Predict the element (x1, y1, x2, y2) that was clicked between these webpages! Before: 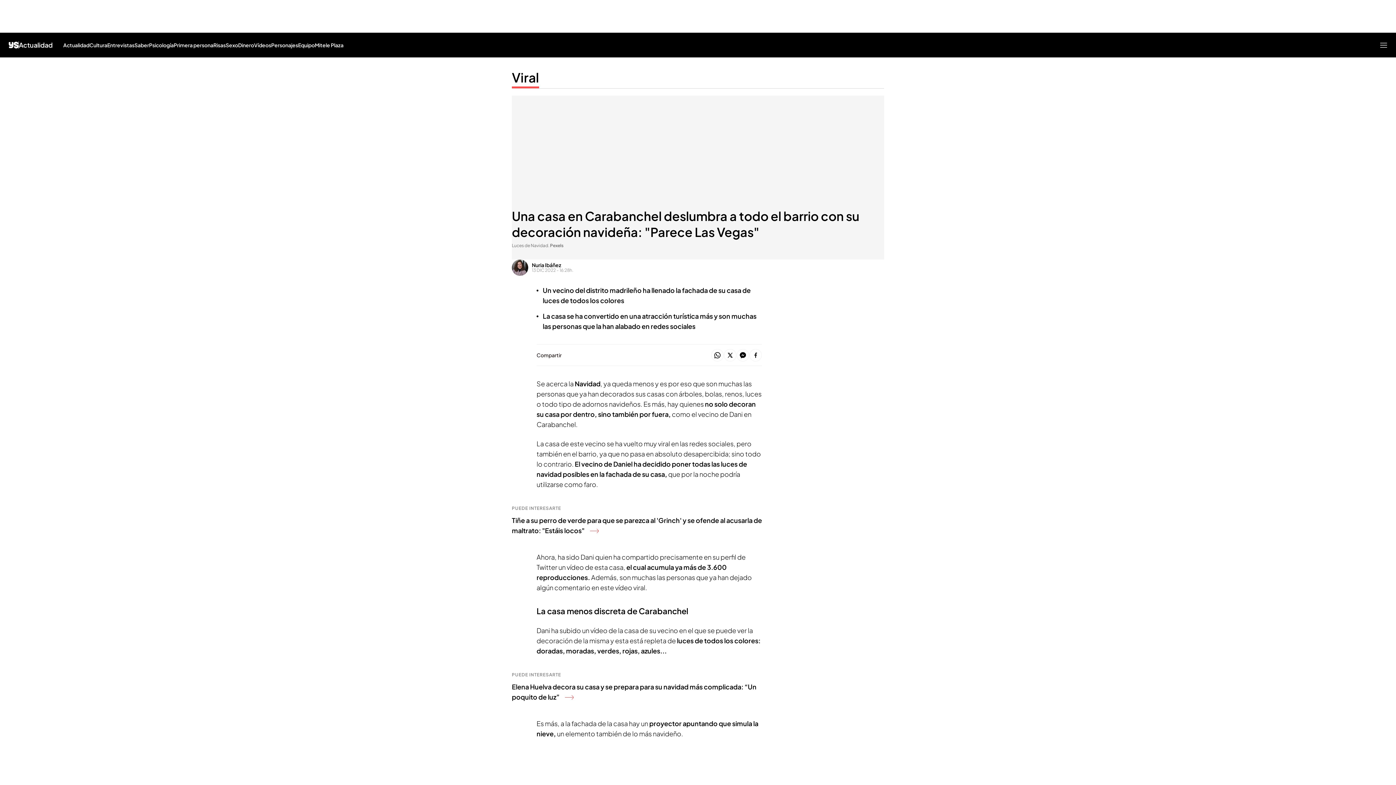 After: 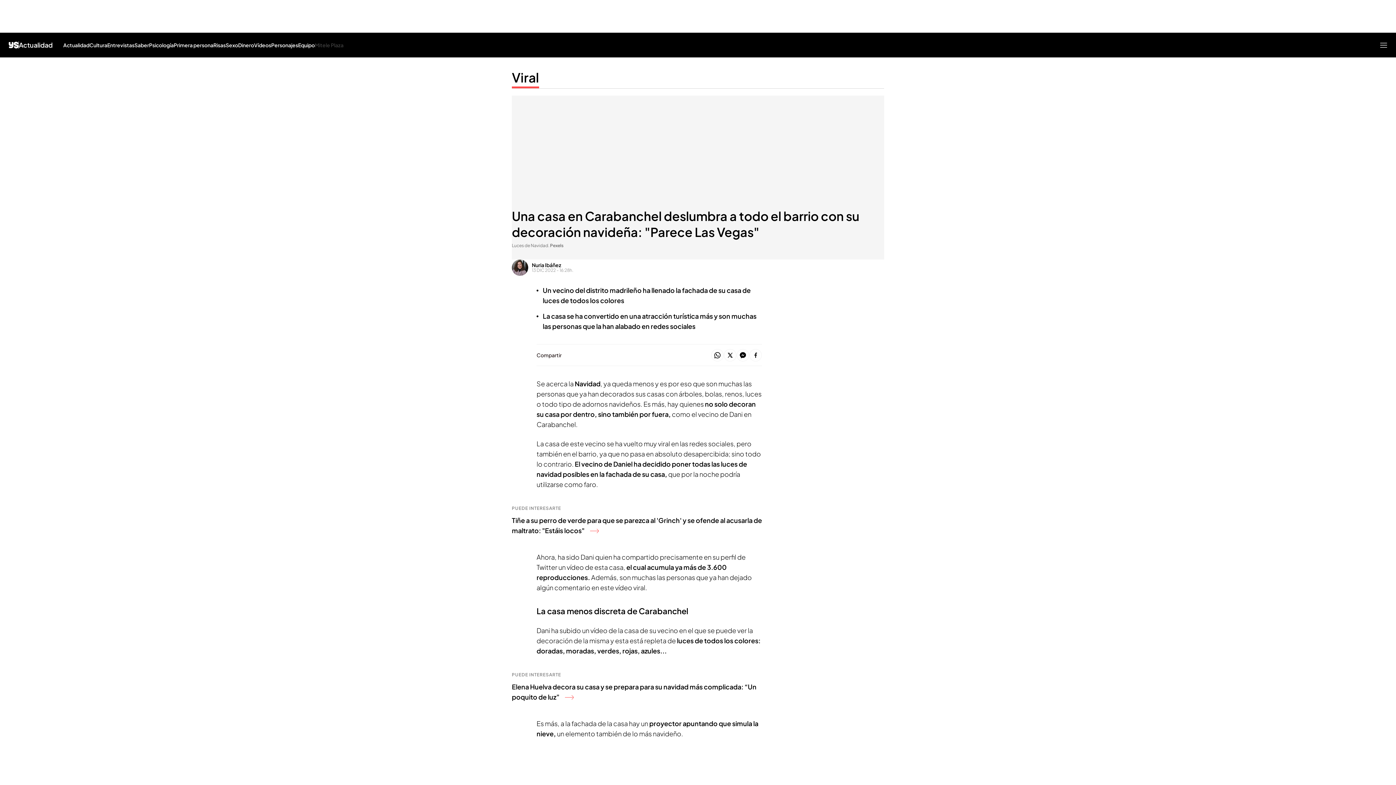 Action: bbox: (314, 32, 343, 57) label: Mitele Plaza